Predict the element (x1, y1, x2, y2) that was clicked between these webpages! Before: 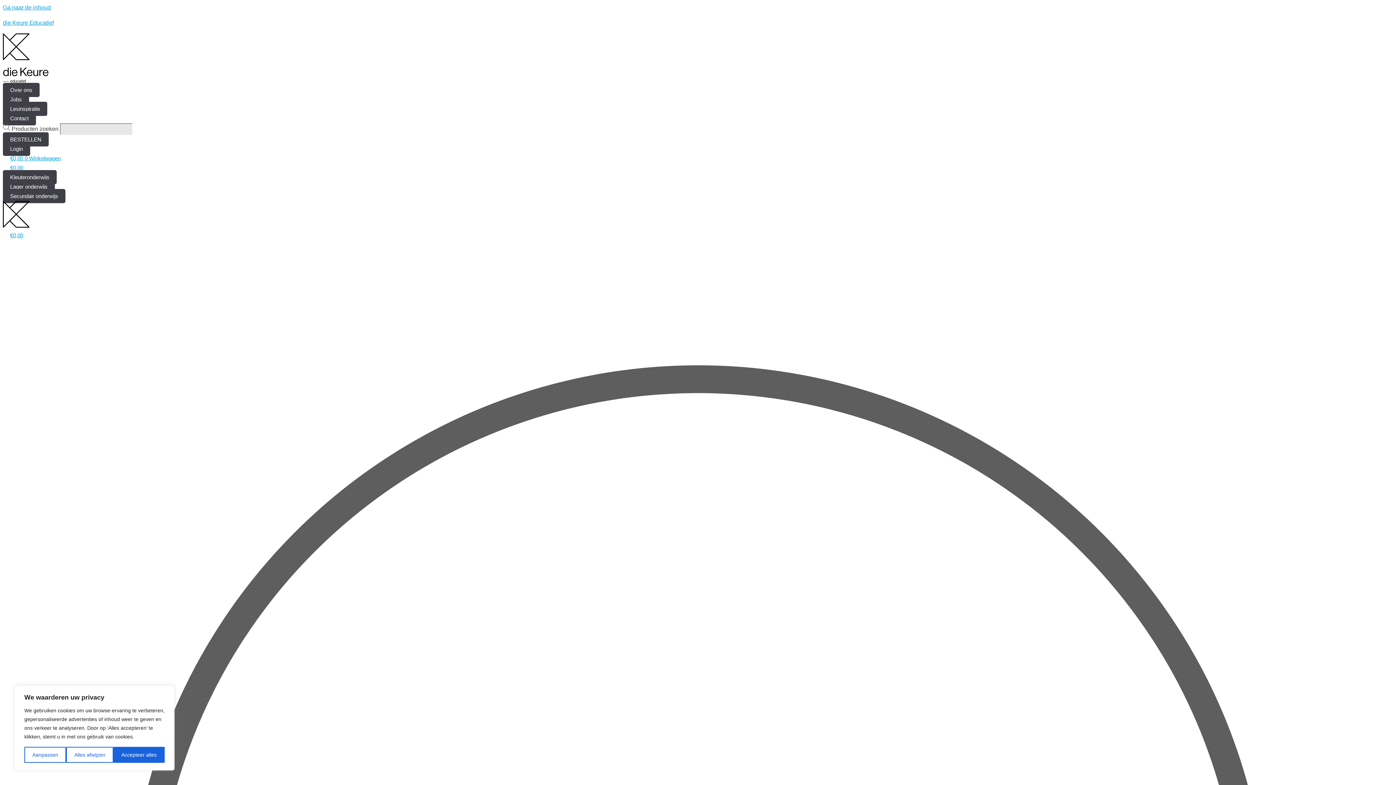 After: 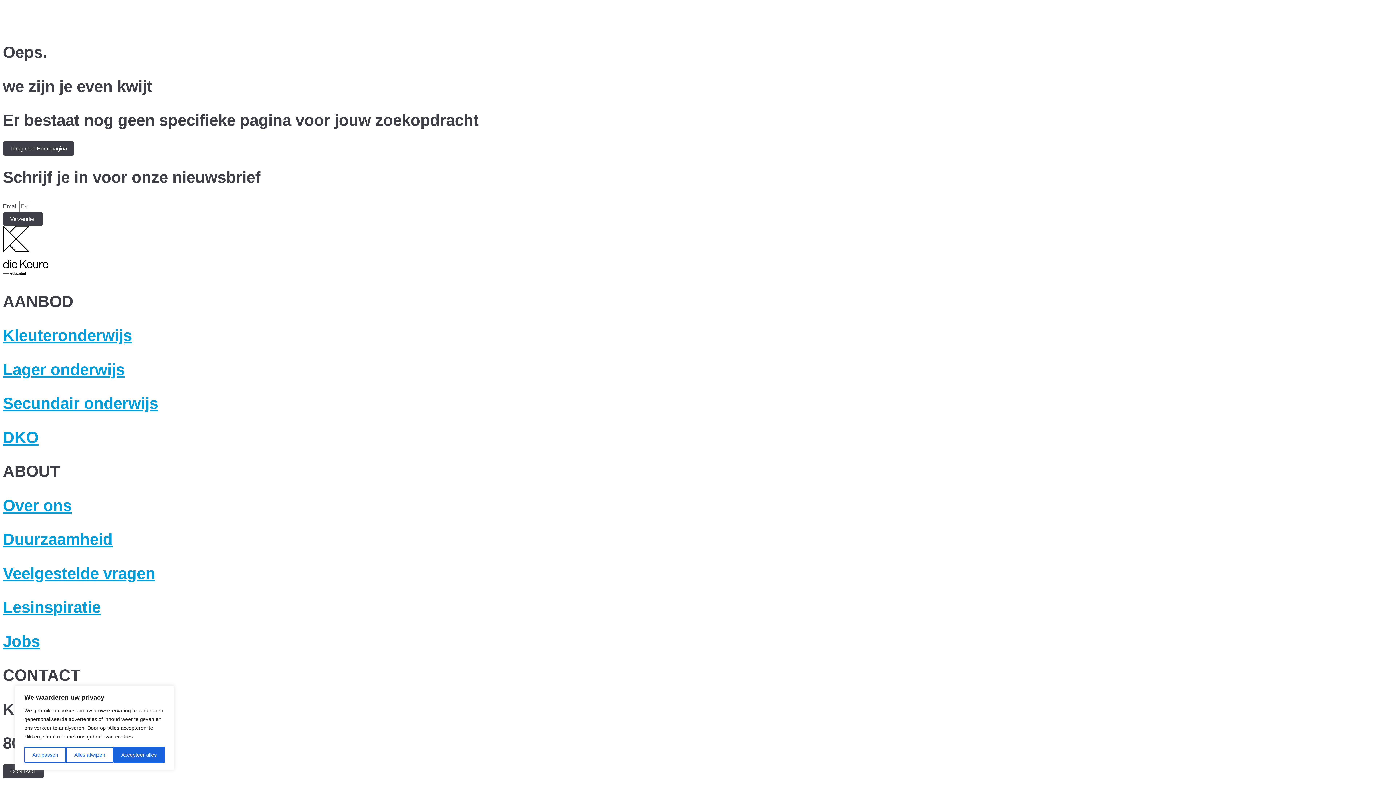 Action: bbox: (2, 4, 50, 10) label: Ga naar de inhoud